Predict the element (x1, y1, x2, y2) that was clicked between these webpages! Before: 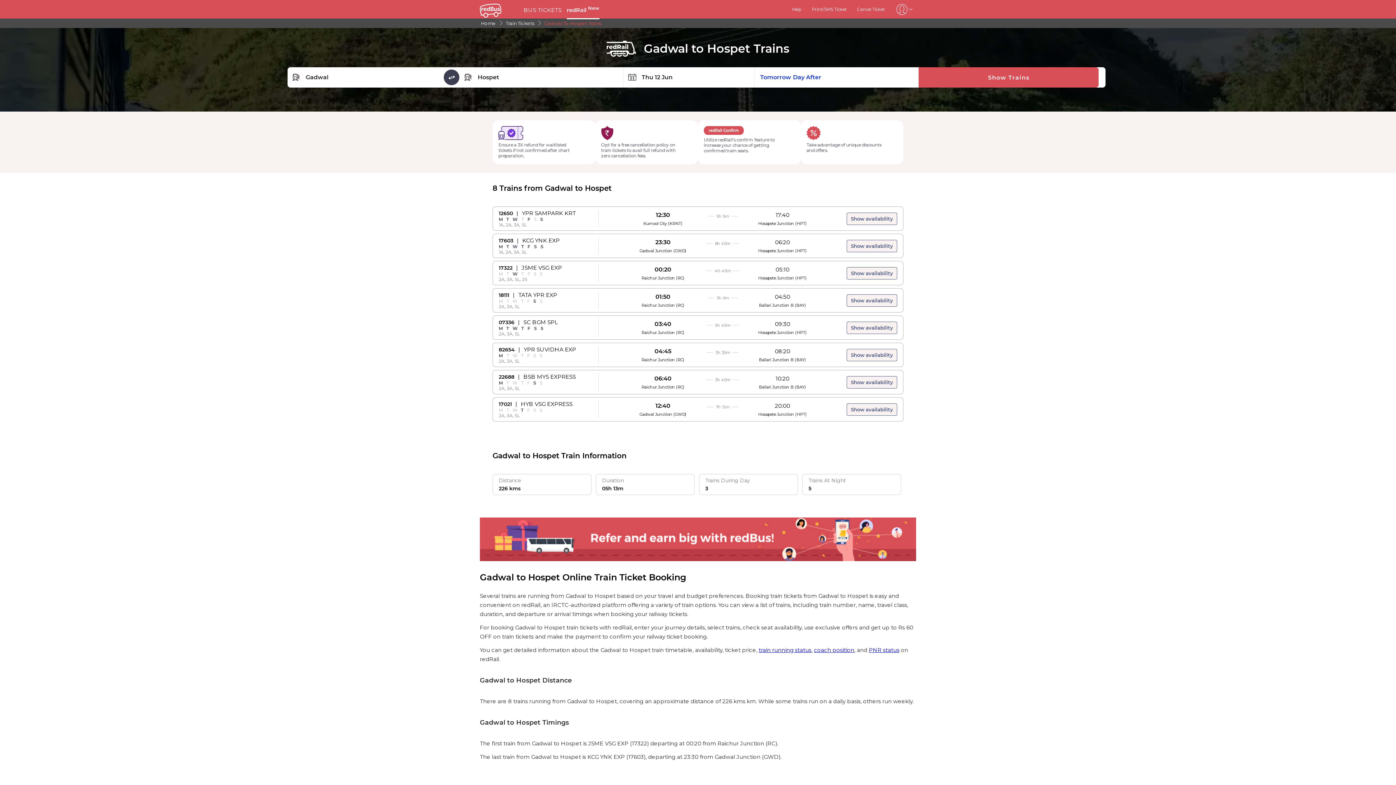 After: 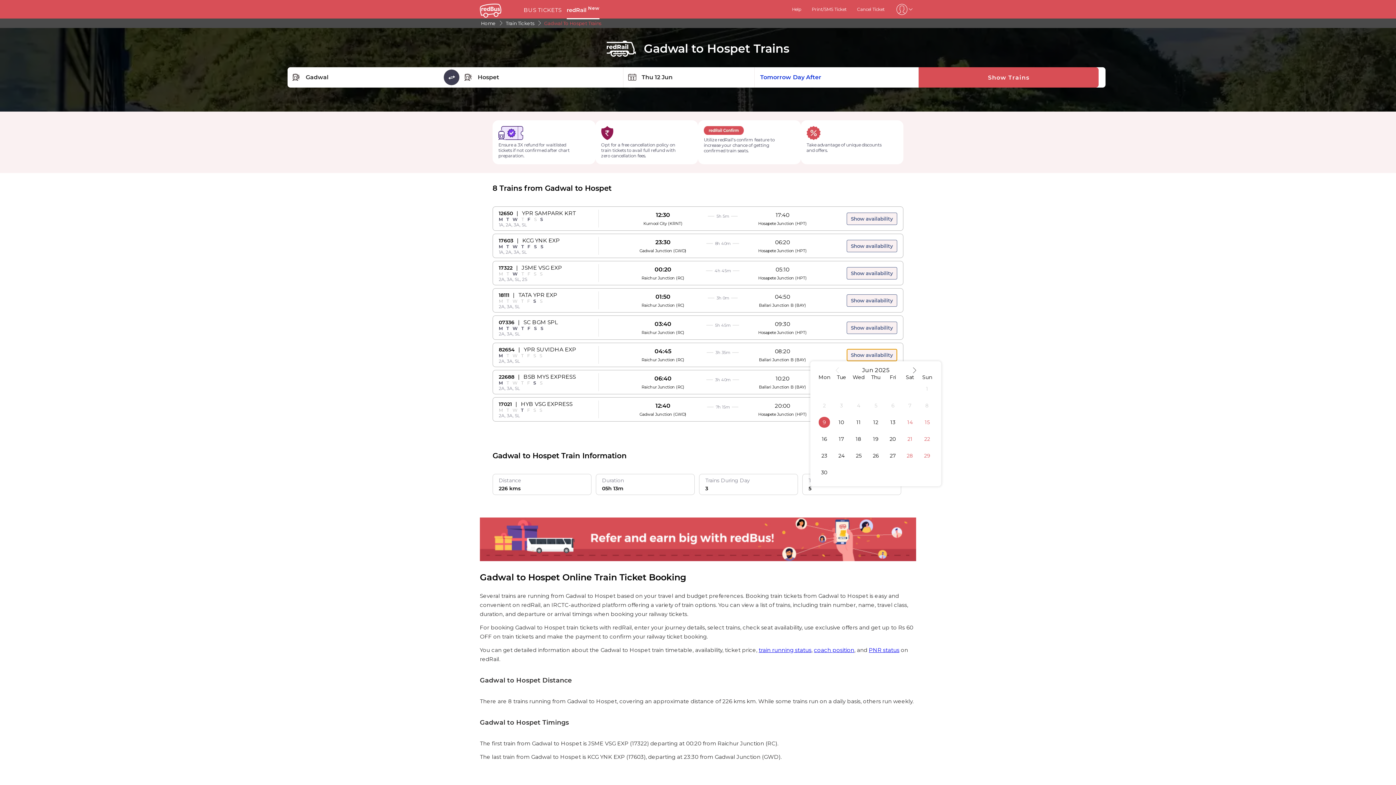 Action: label: Show availability bbox: (846, 348, 897, 361)